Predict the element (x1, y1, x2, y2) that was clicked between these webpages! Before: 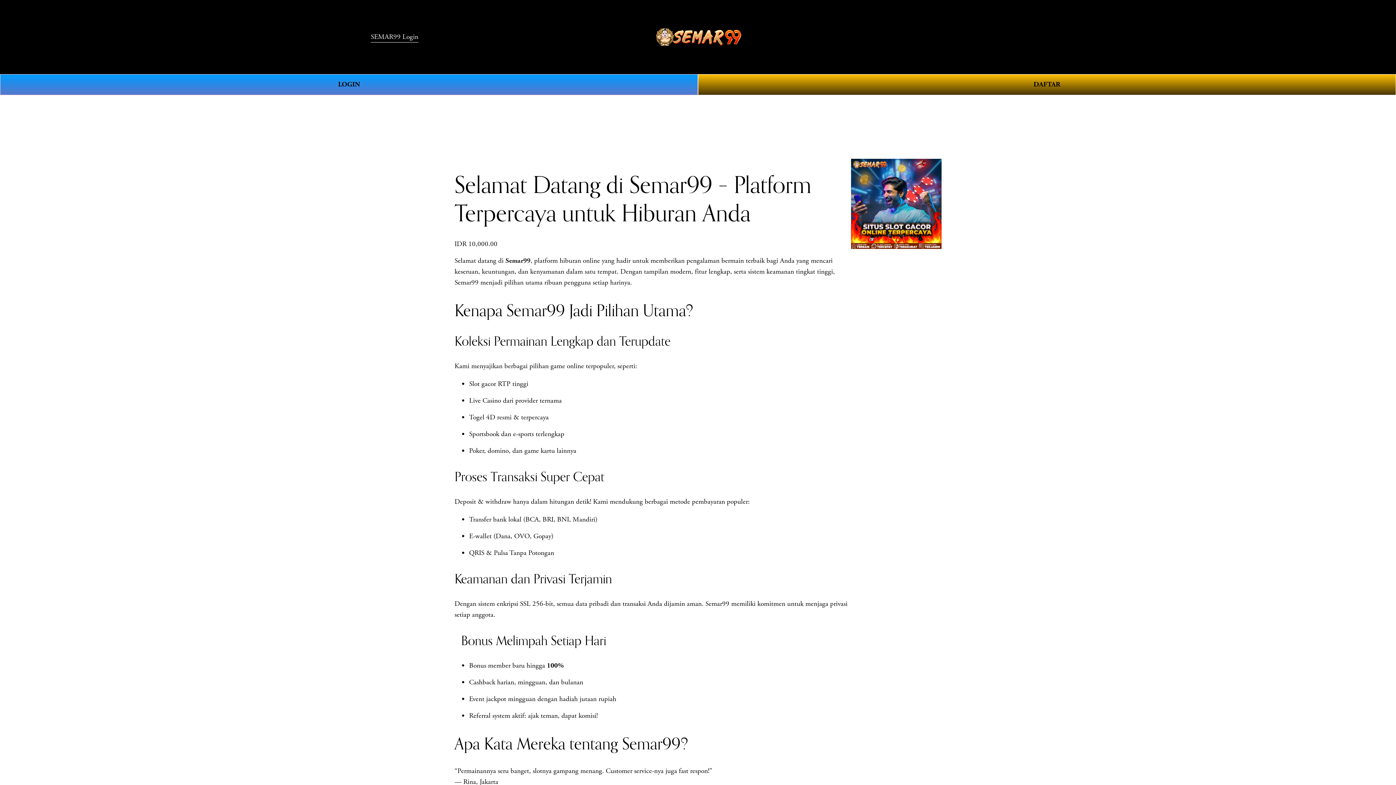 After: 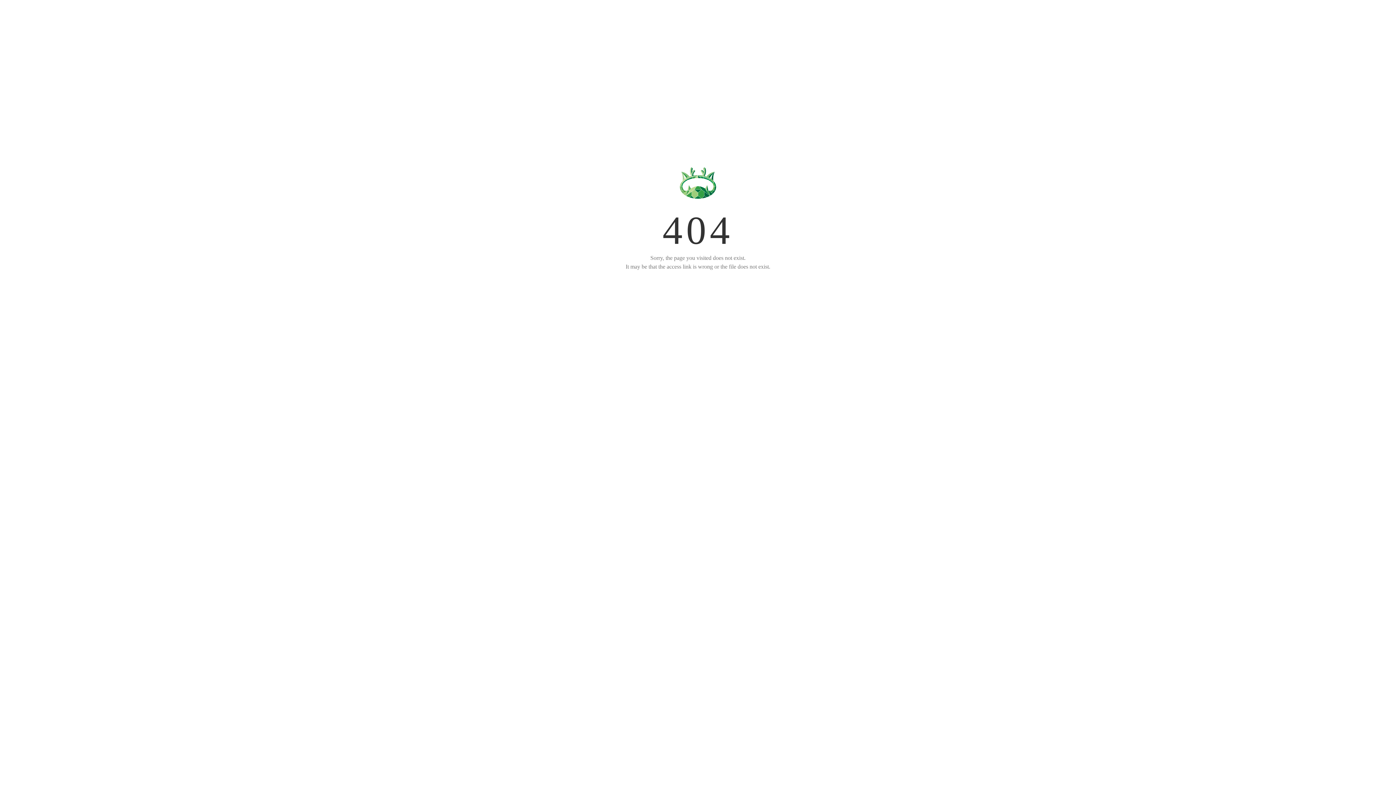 Action: bbox: (1011, 32, 1025, 41) label: 0